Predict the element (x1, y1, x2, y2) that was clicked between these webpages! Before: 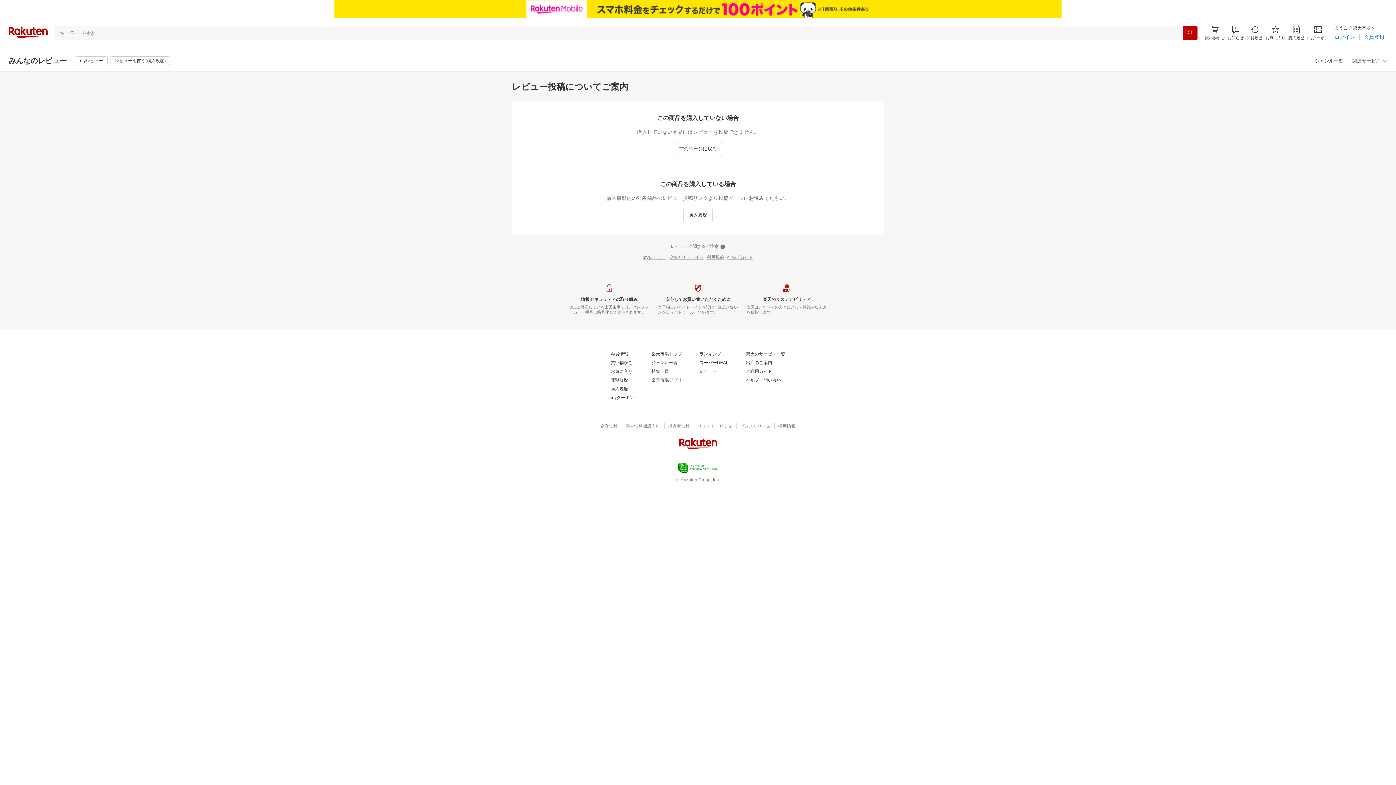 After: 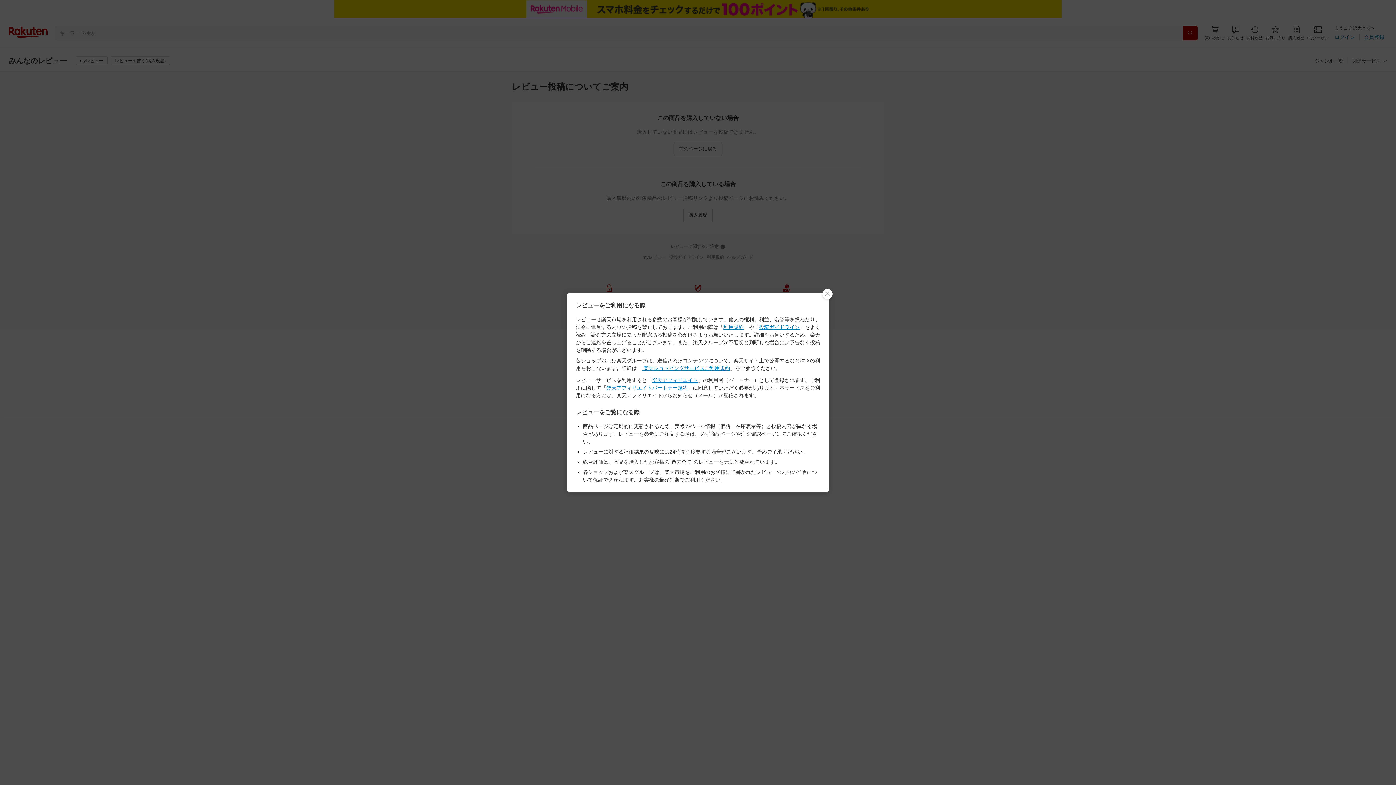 Action: label: レビューに関するご注意 bbox: (670, 225, 725, 231)